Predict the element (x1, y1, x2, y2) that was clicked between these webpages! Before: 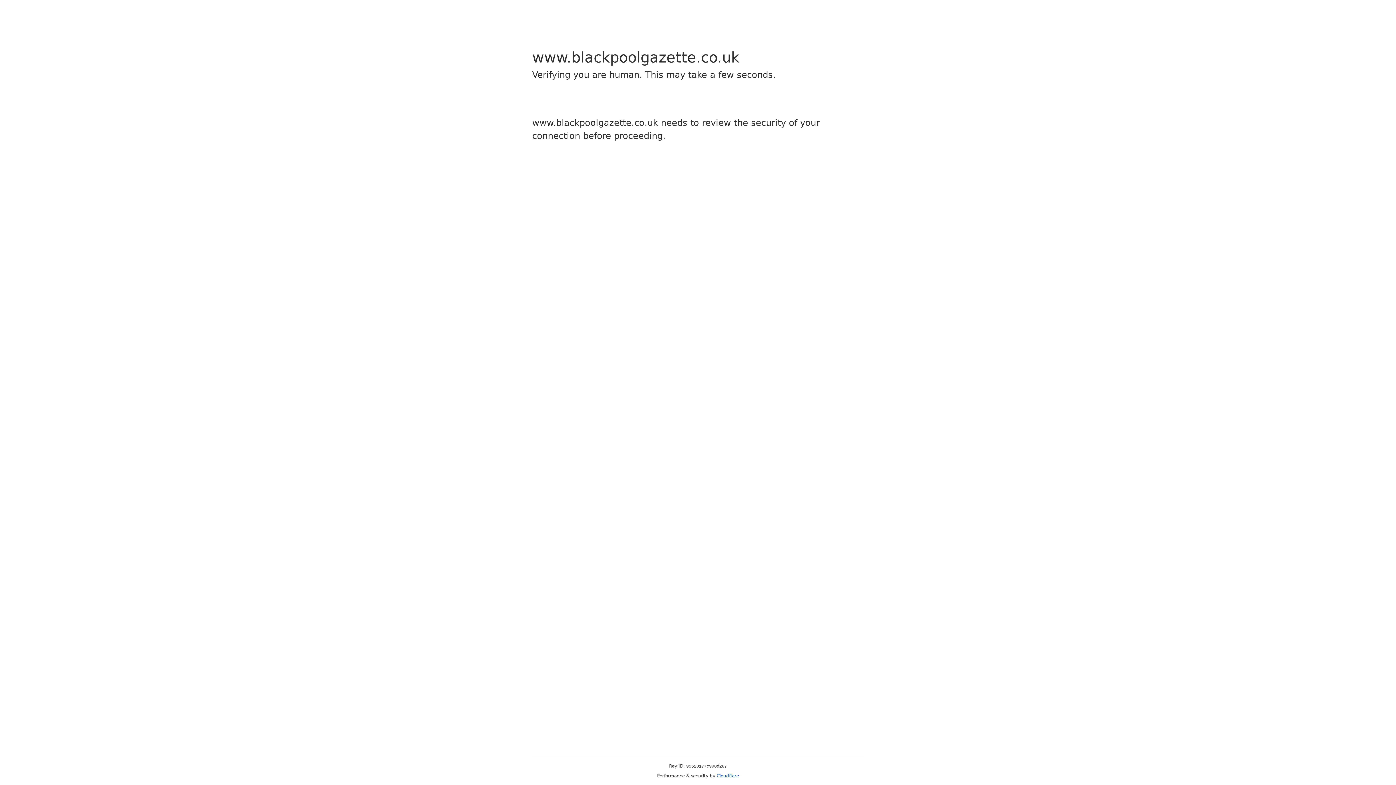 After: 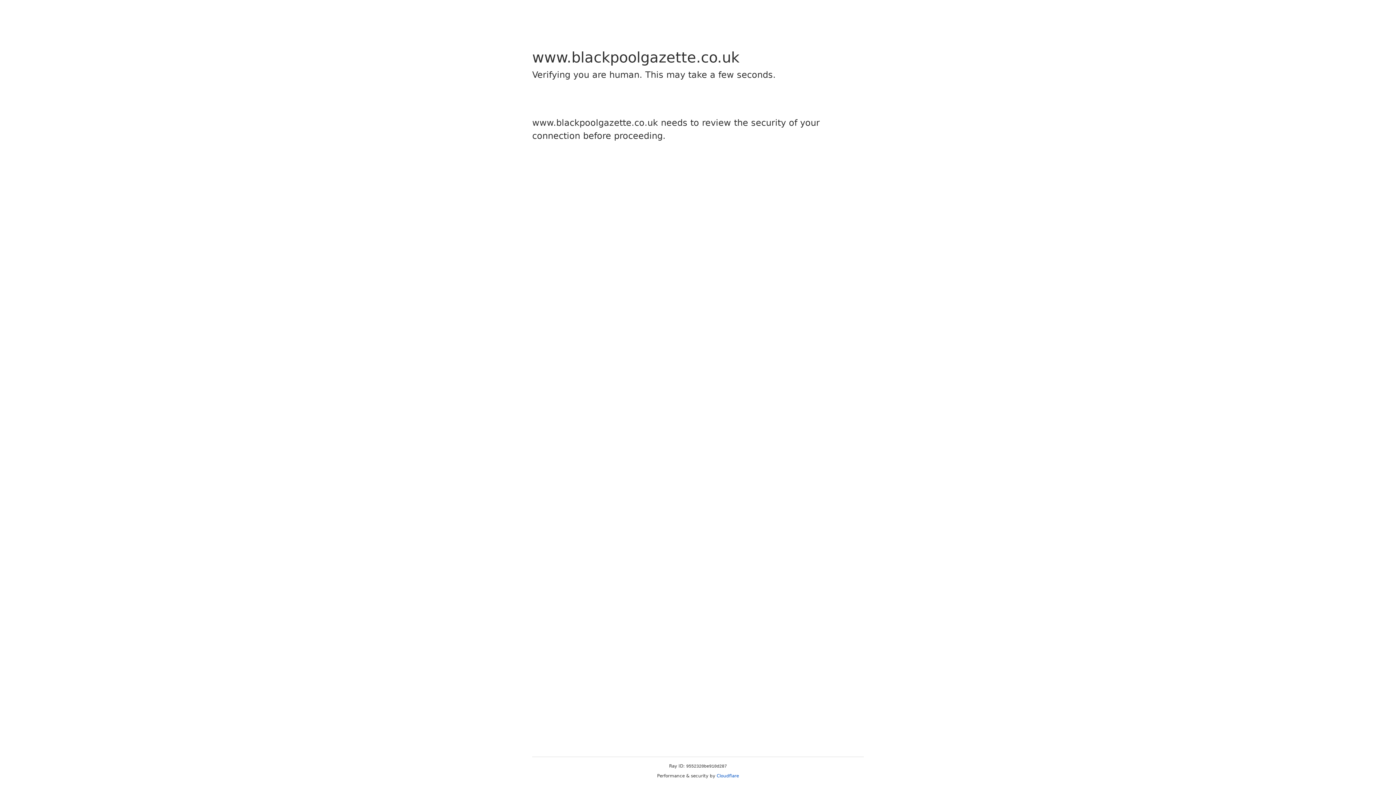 Action: bbox: (716, 773, 739, 778) label: Cloudflare